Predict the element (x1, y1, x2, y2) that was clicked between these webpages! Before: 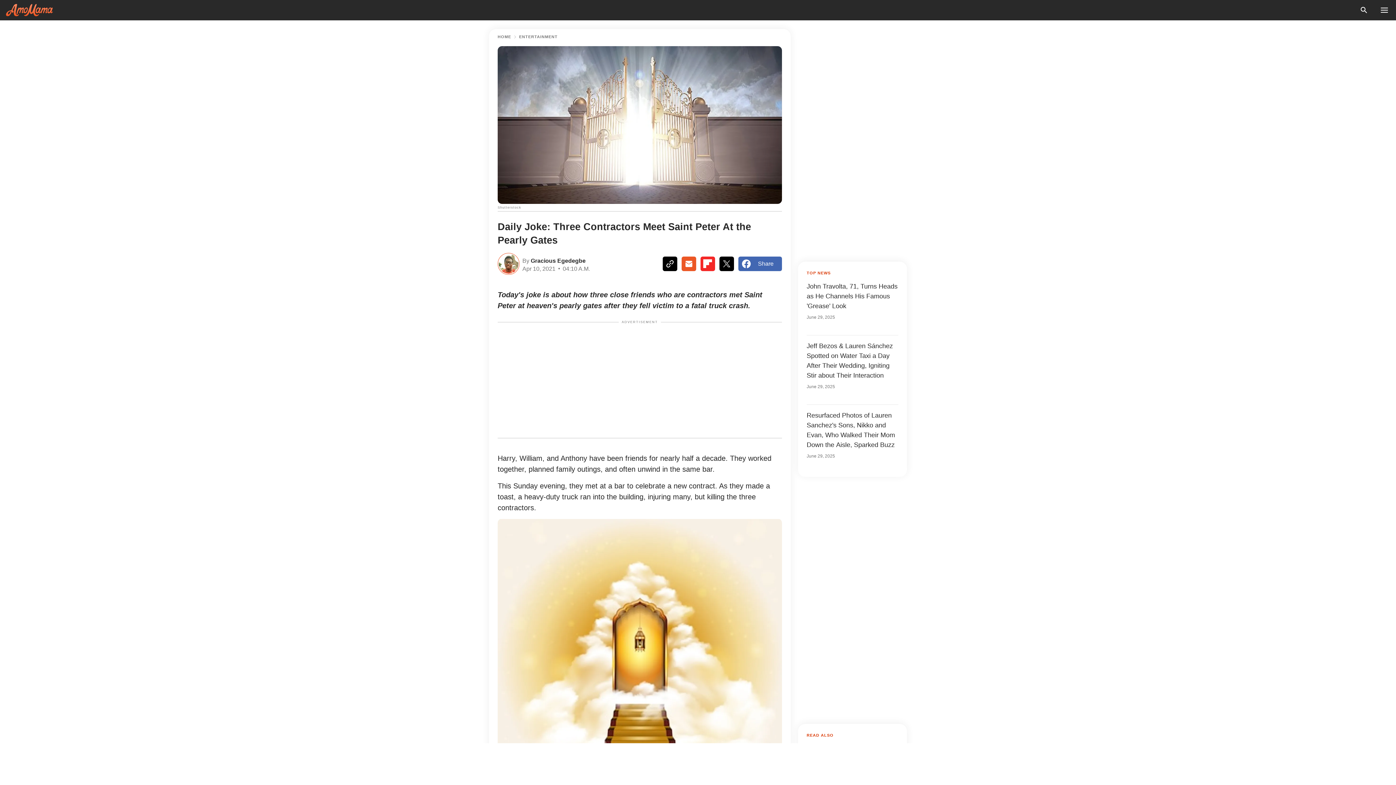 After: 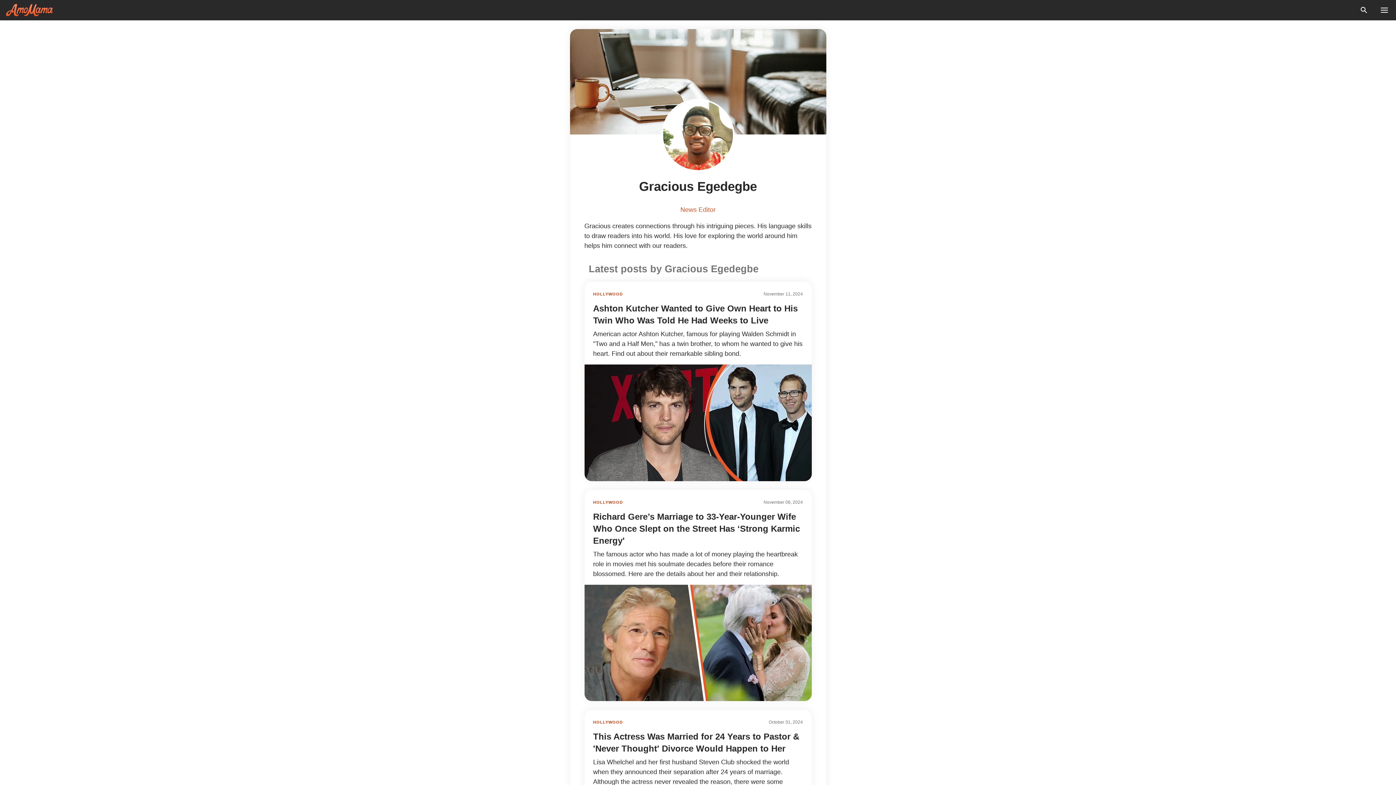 Action: bbox: (497, 253, 519, 275)